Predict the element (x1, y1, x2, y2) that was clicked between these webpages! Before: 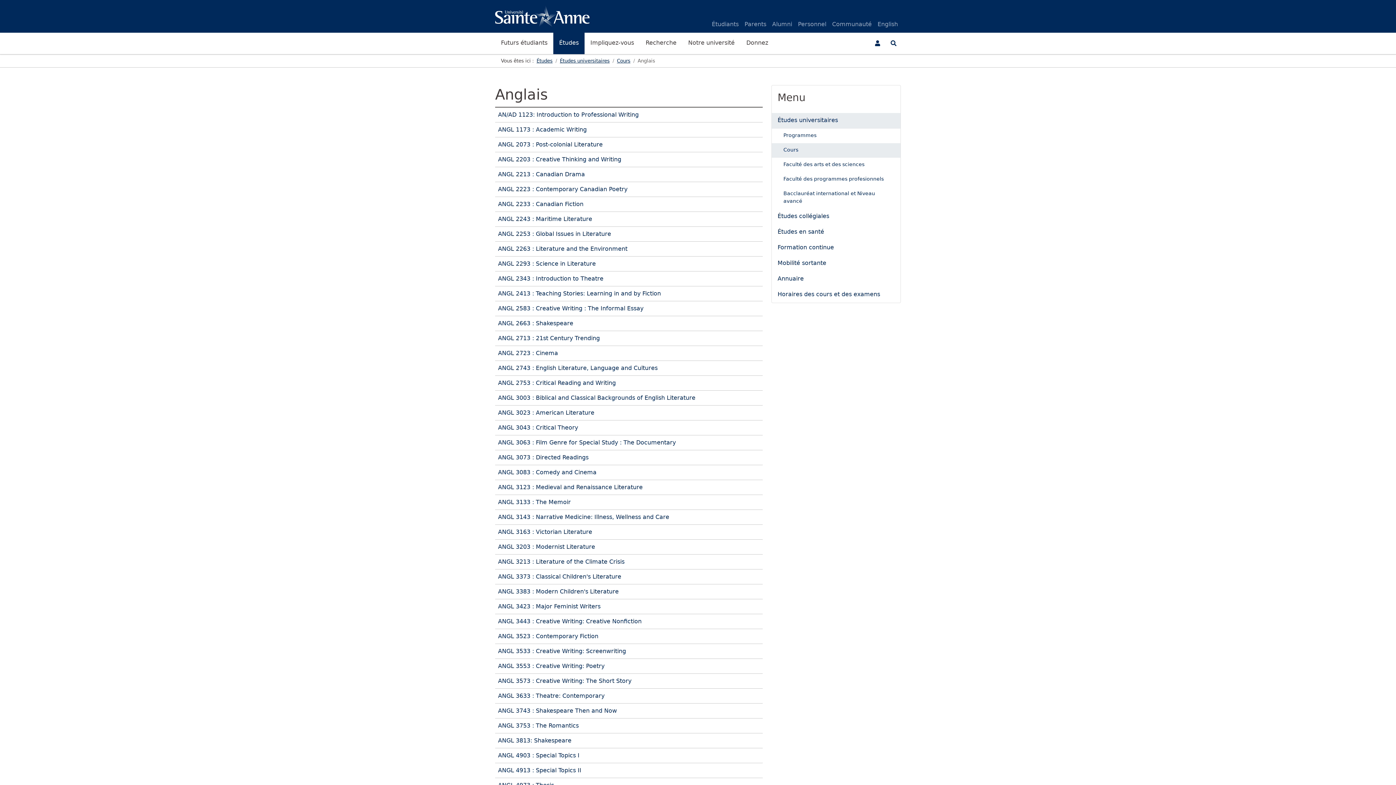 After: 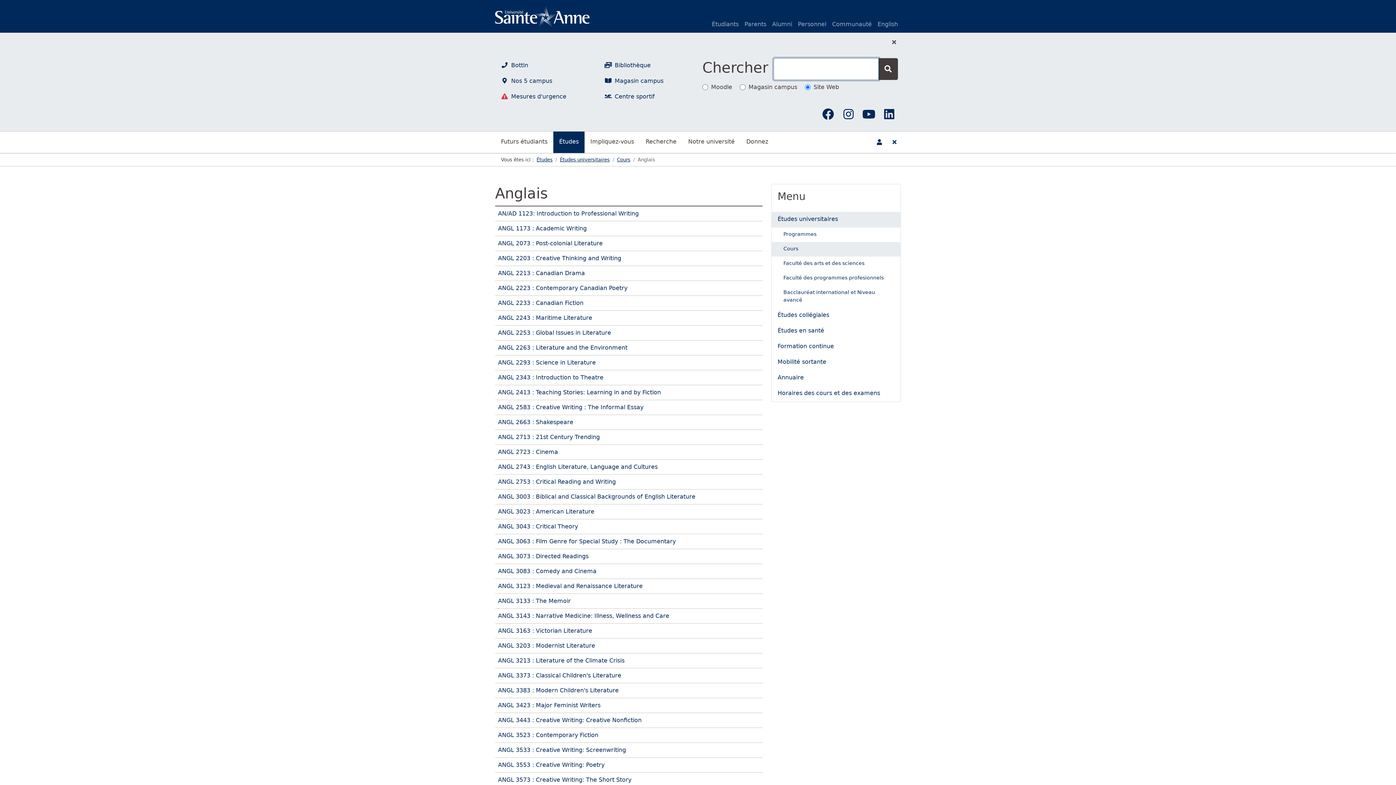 Action: label: Ouvrir le menu de recherche et d'accès rapide bbox: (886, 36, 901, 50)